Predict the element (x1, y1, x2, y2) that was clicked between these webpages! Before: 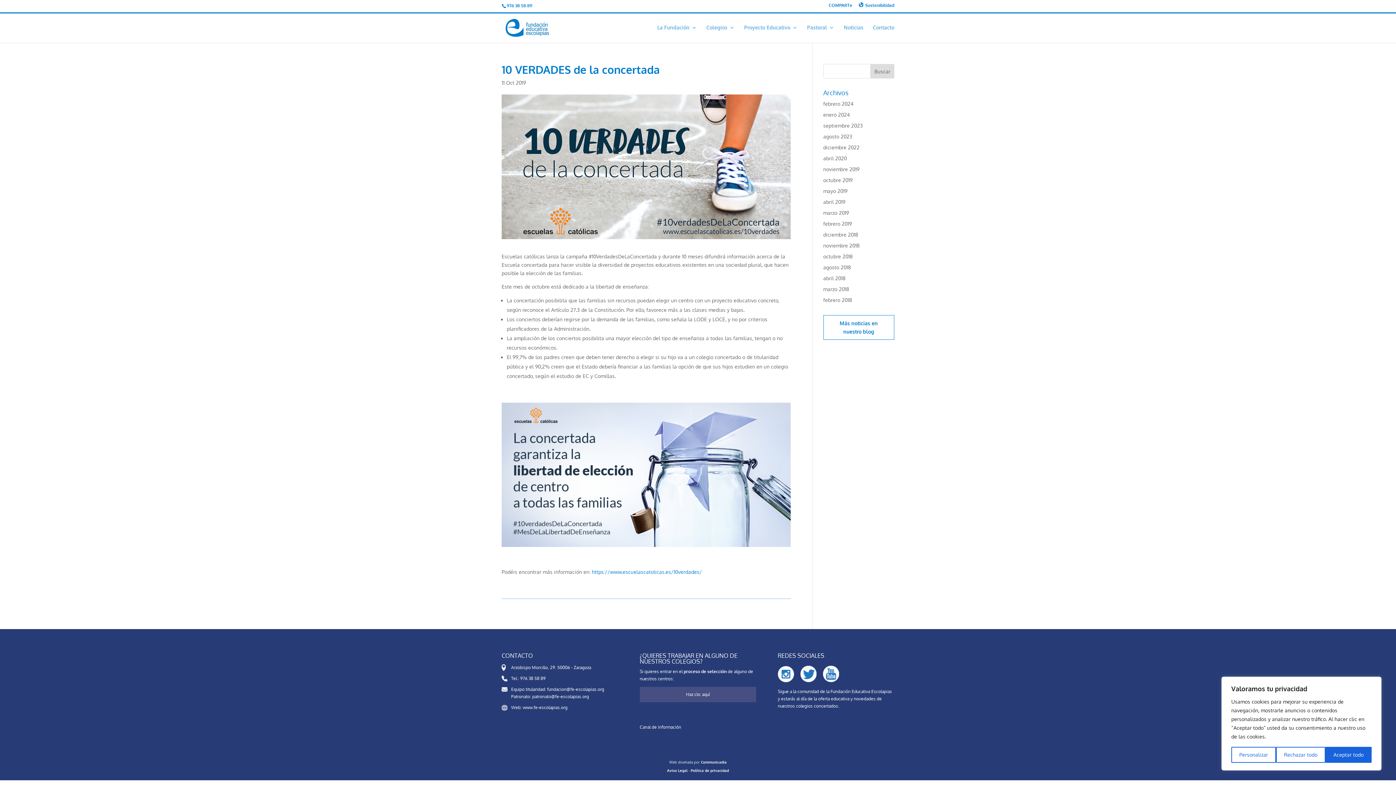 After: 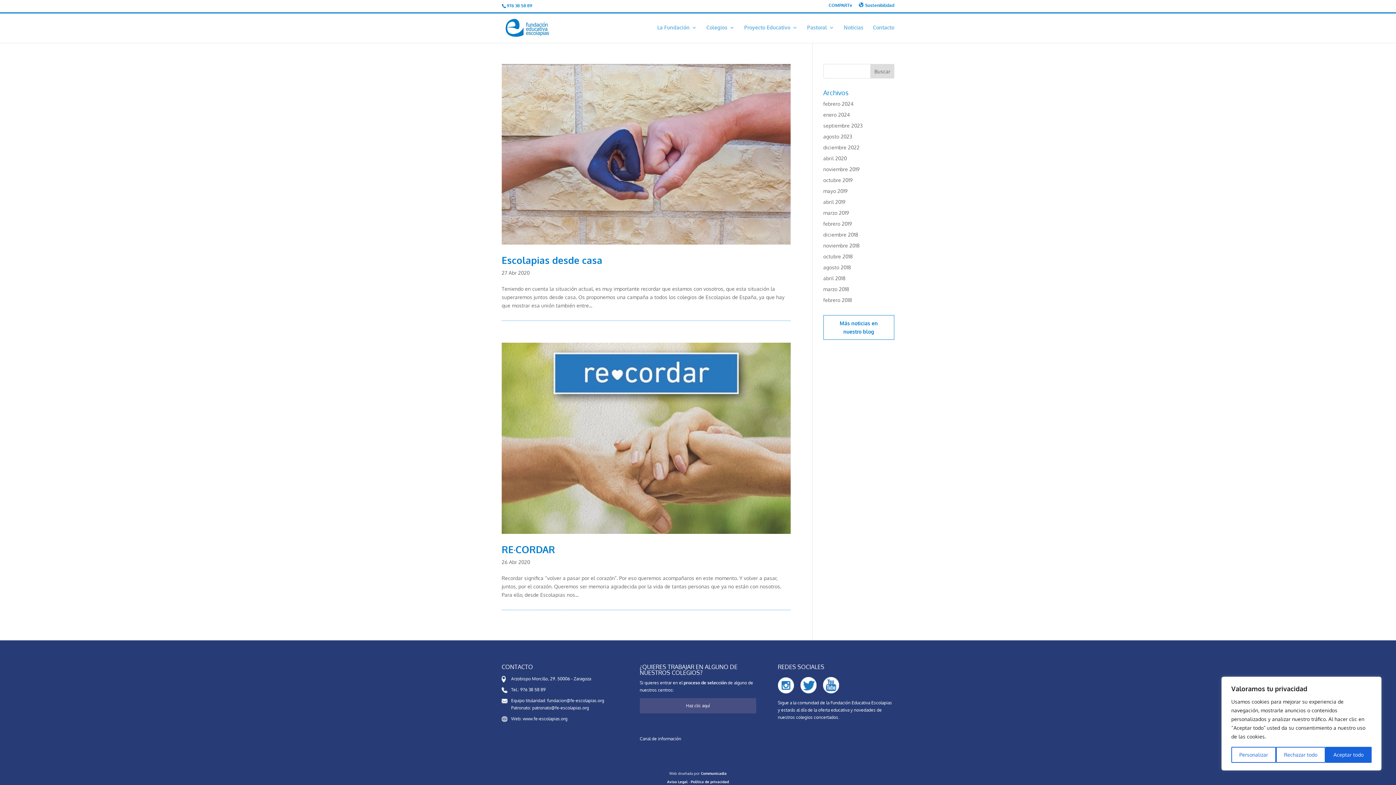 Action: bbox: (823, 155, 847, 161) label: abril 2020